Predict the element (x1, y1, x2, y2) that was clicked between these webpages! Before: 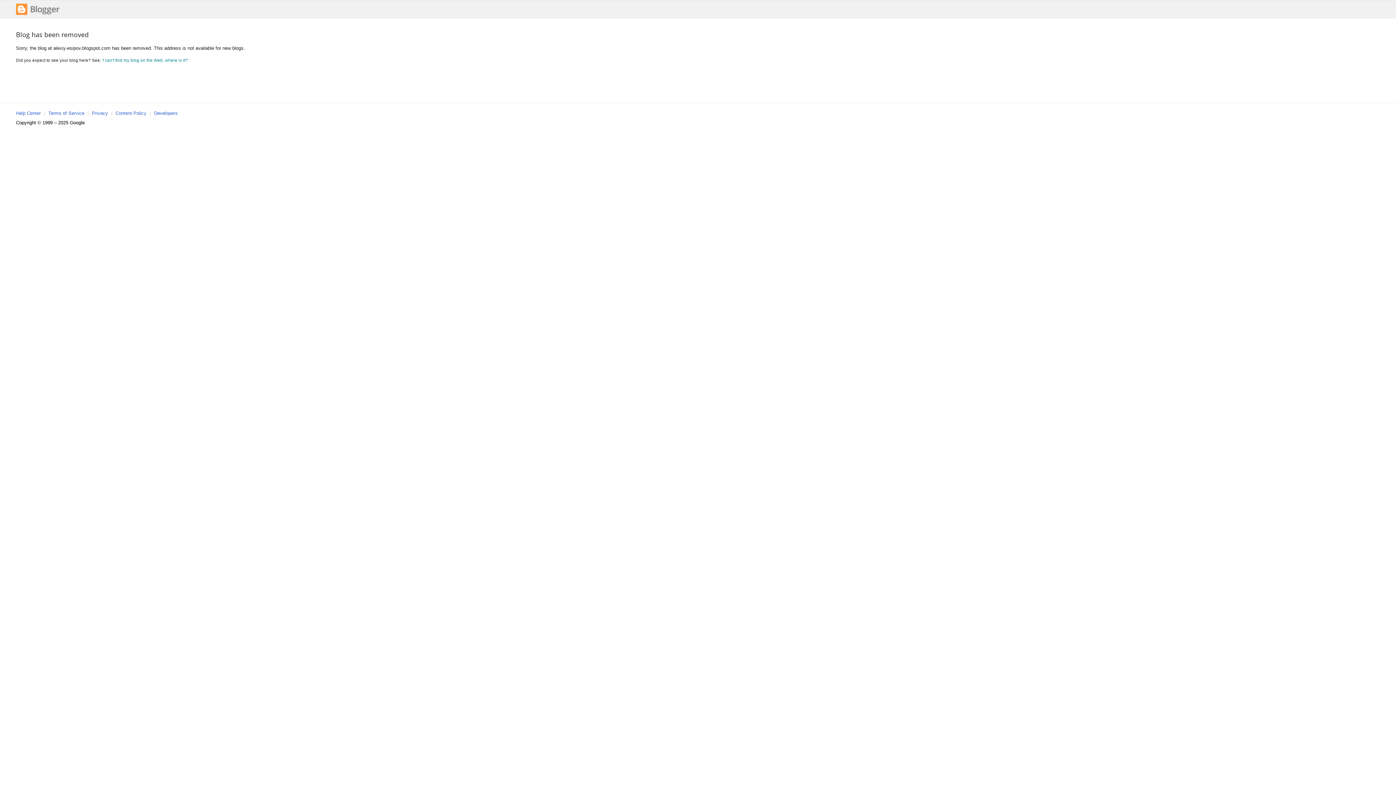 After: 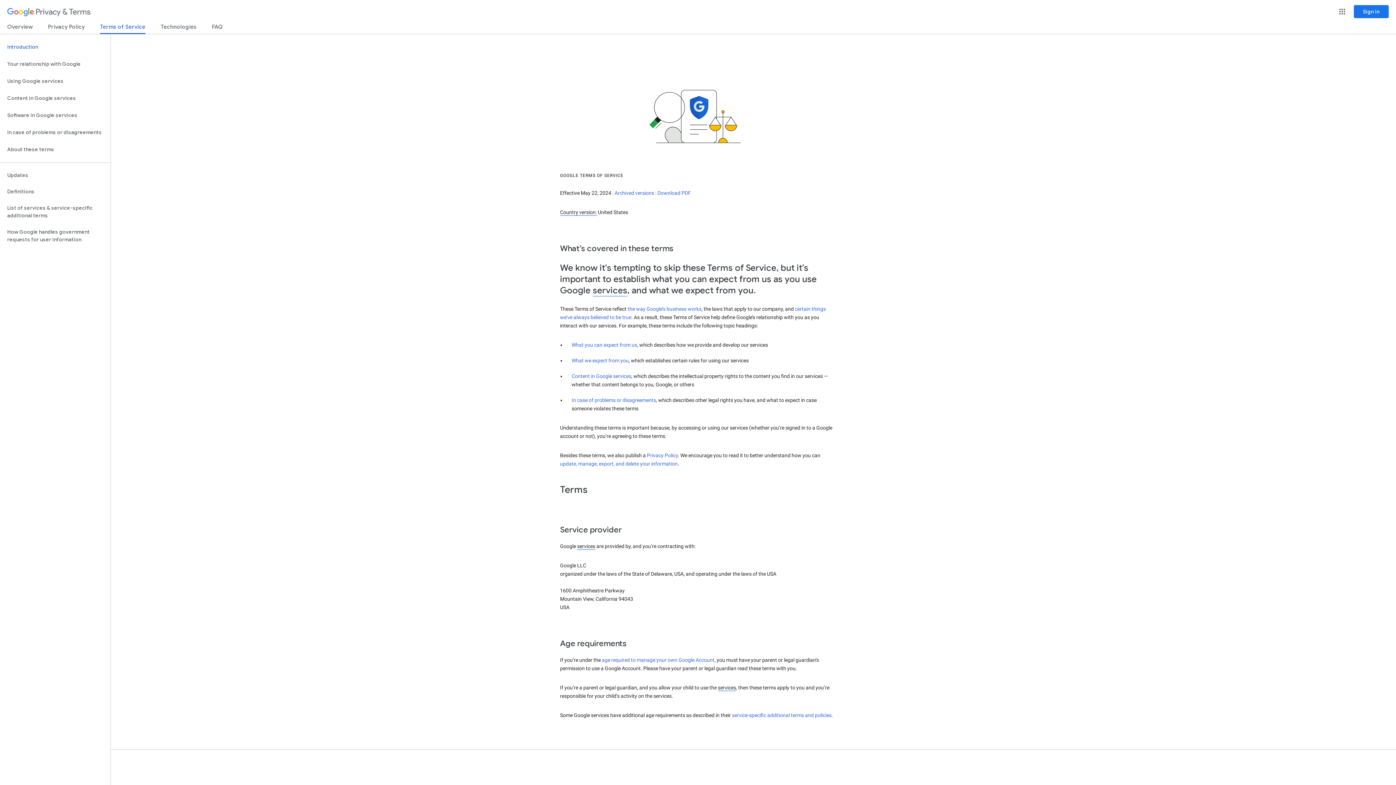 Action: label: Terms of Service bbox: (48, 110, 84, 116)